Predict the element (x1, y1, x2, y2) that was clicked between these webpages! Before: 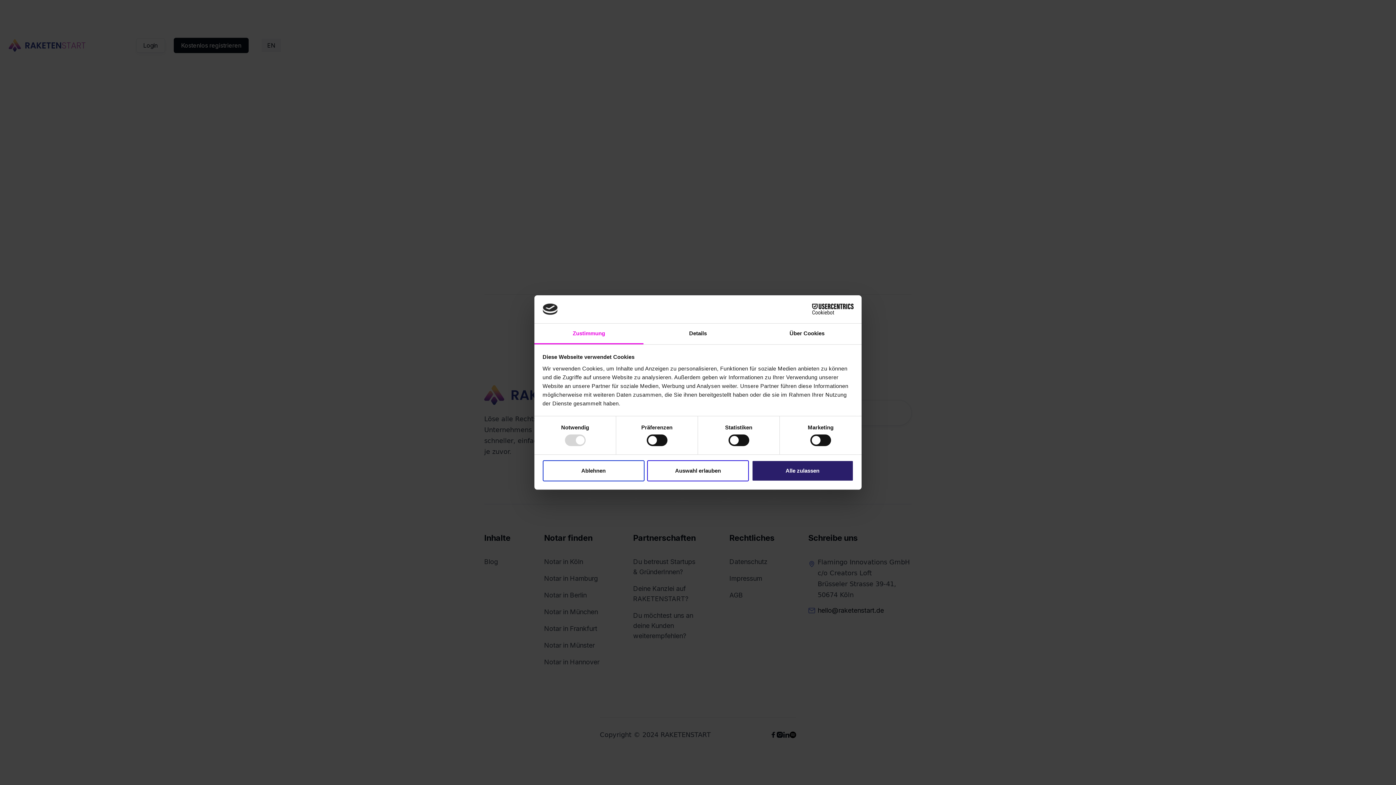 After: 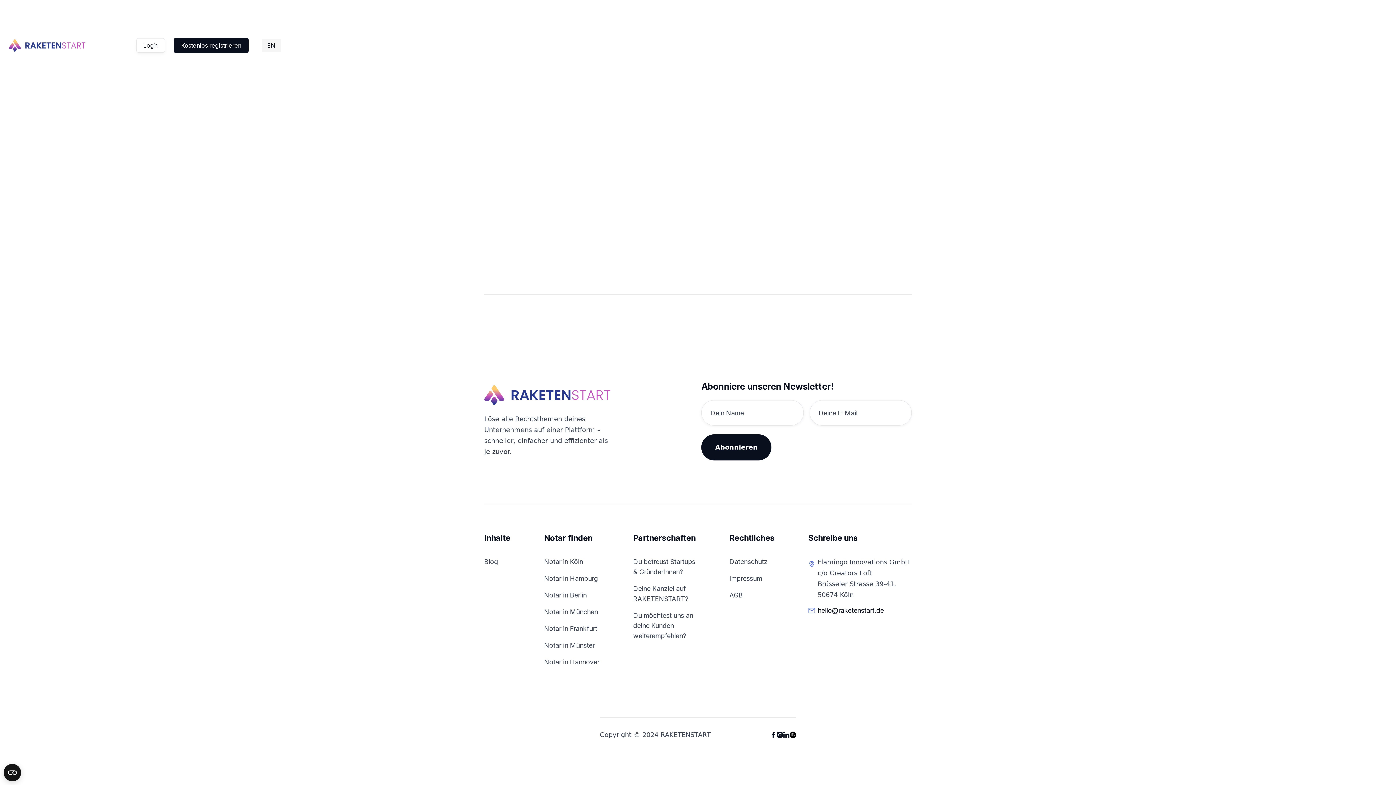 Action: bbox: (751, 460, 853, 481) label: Alle zulassen